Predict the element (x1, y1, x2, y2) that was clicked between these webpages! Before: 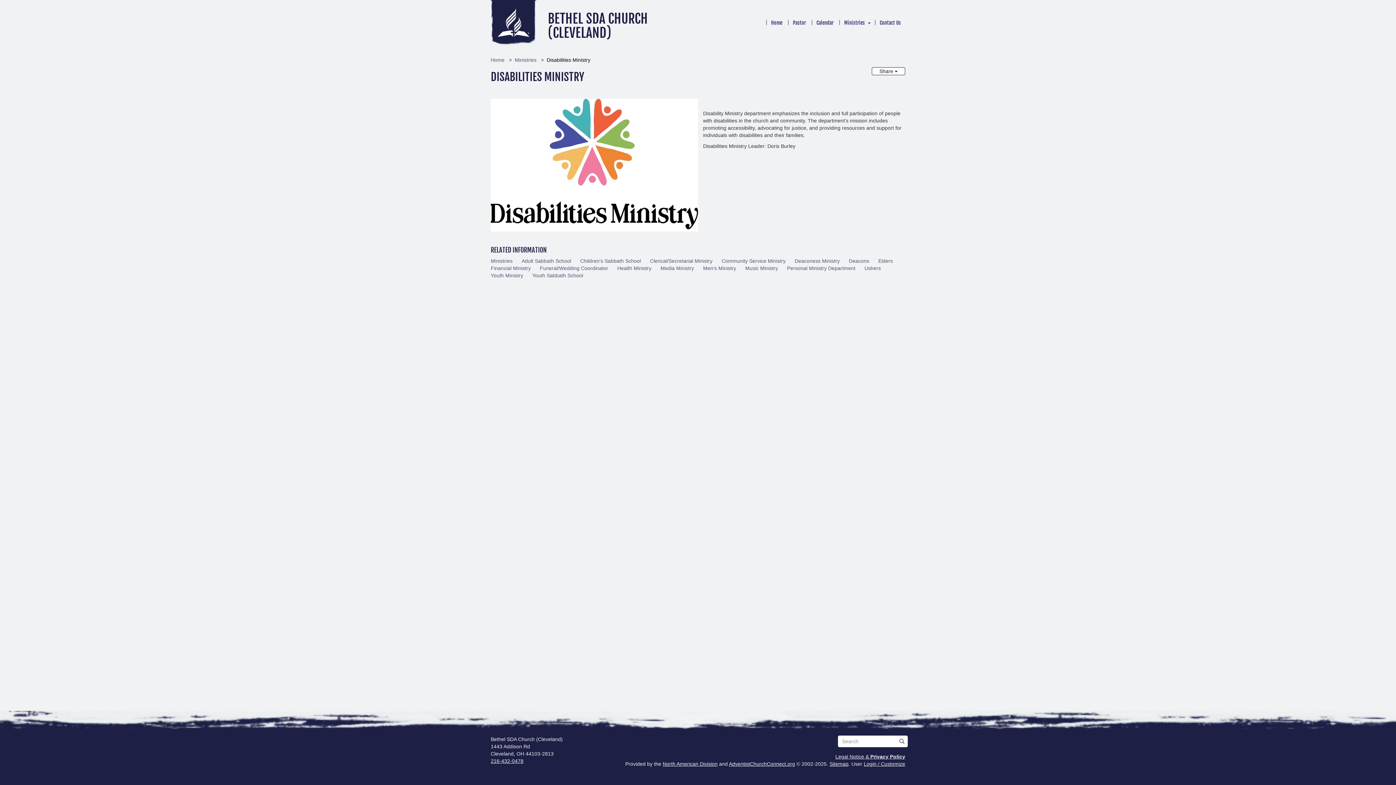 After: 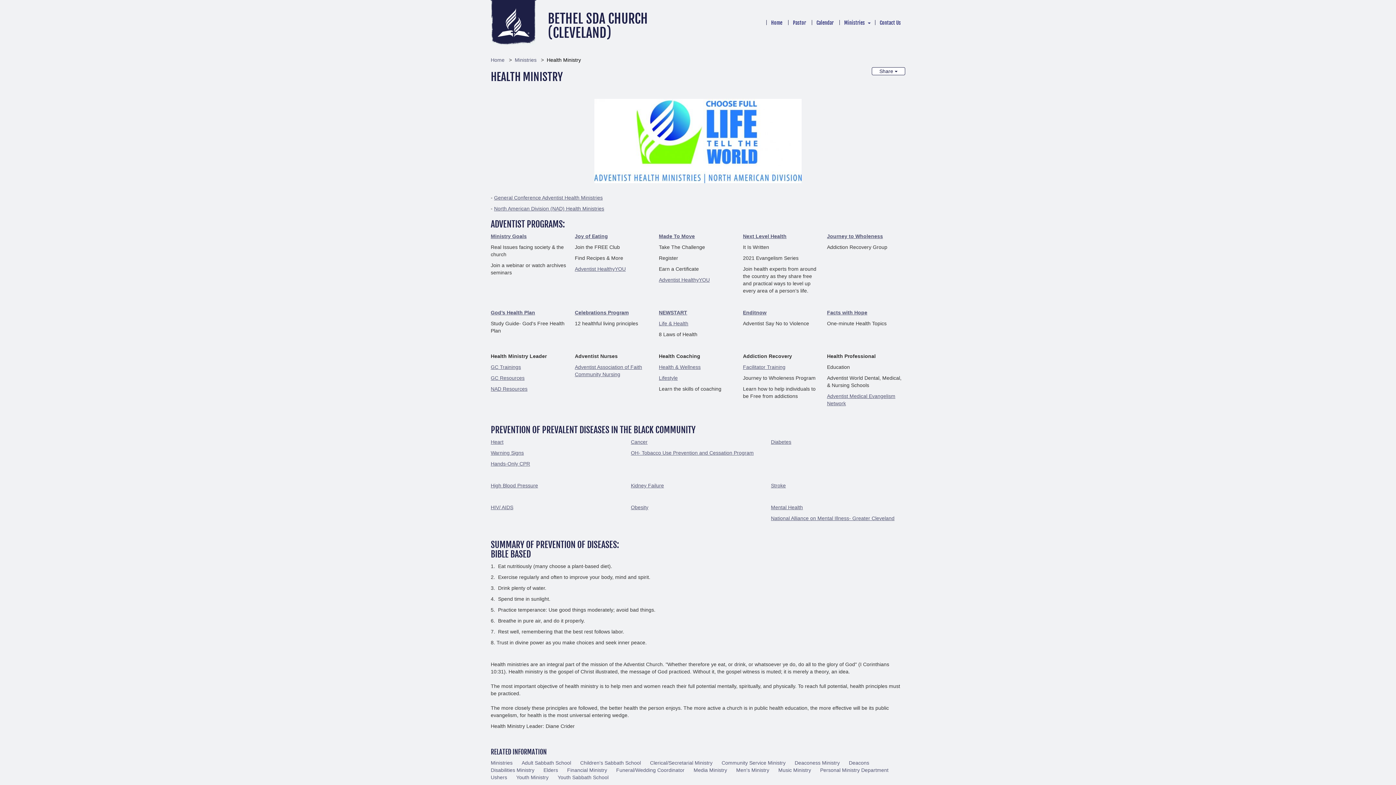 Action: bbox: (617, 264, 651, 271) label: Health Ministry